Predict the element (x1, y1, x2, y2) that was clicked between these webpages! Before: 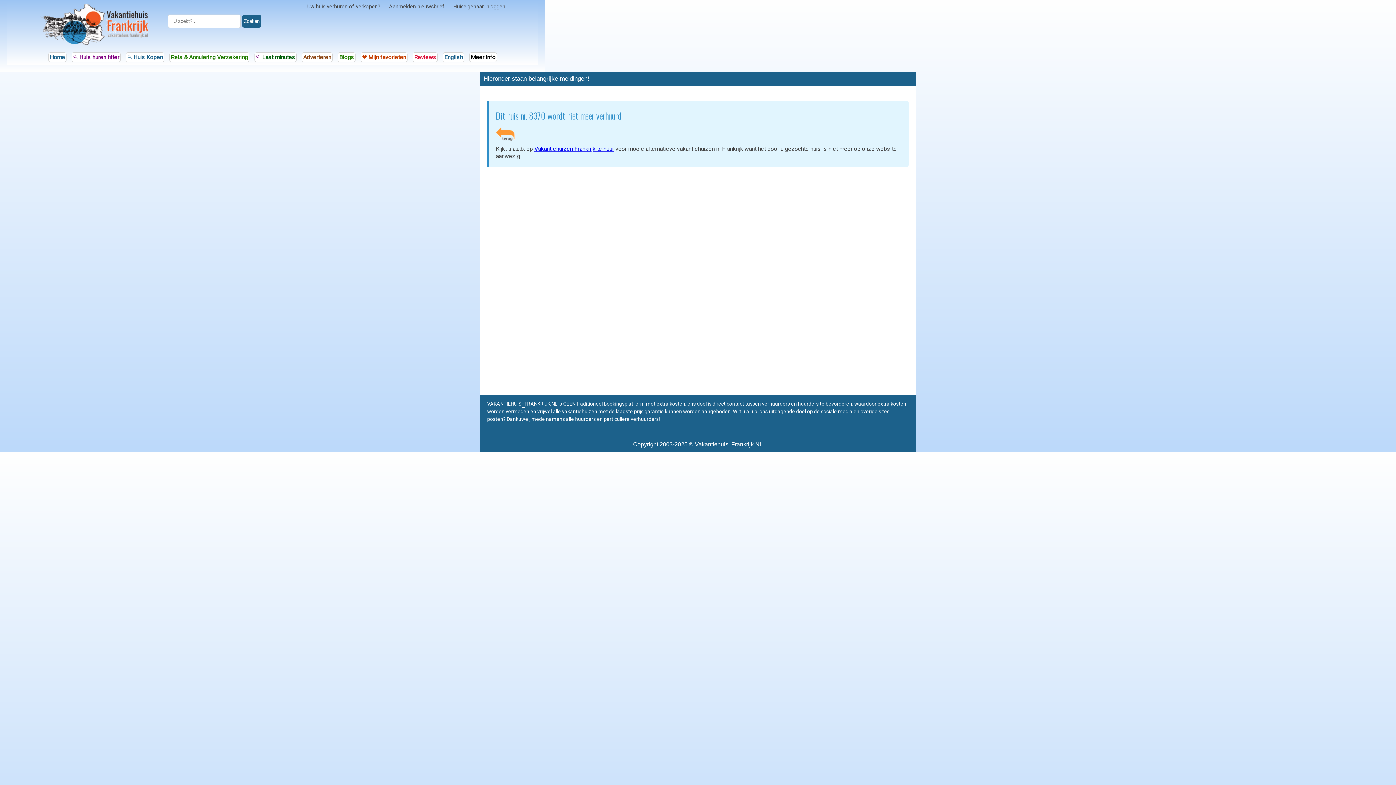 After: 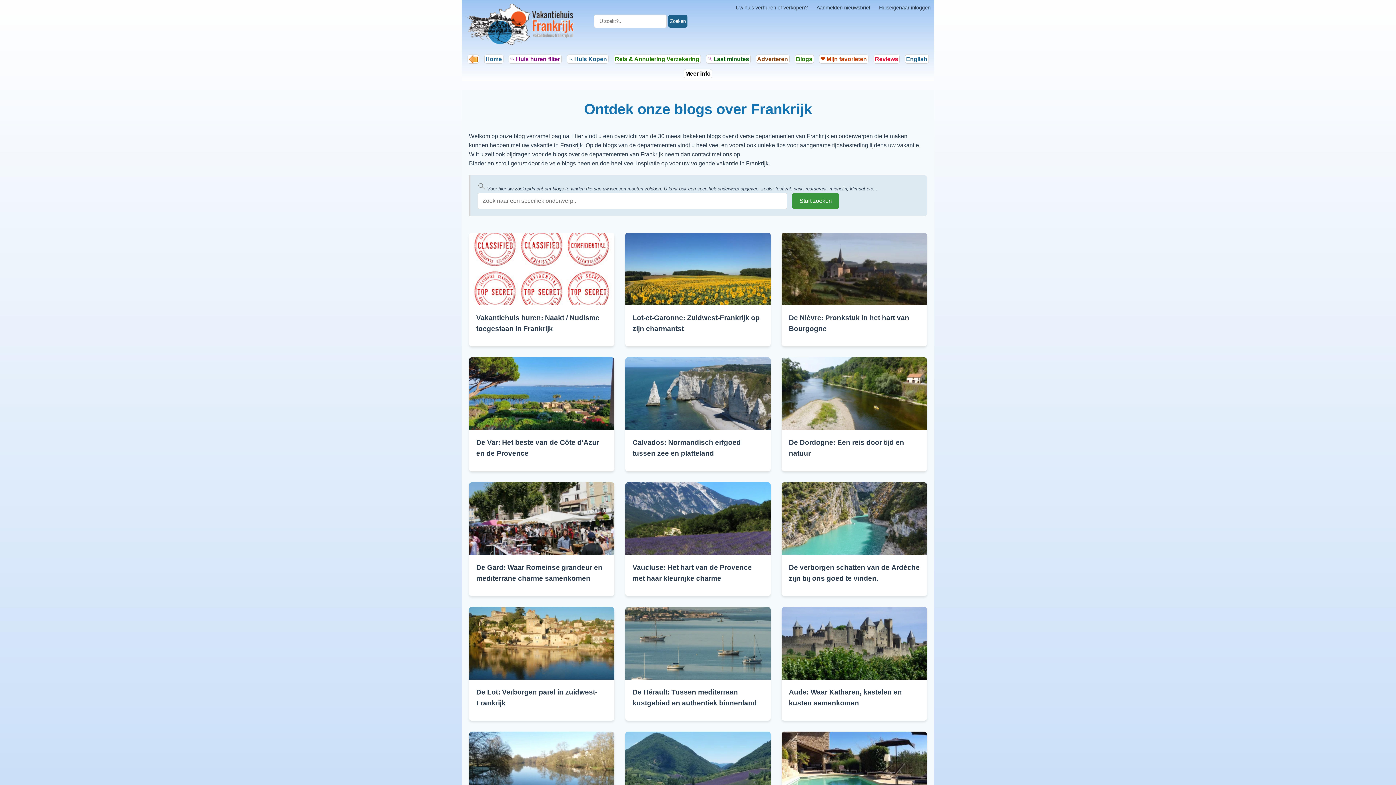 Action: bbox: (337, 52, 355, 62) label: Blogs